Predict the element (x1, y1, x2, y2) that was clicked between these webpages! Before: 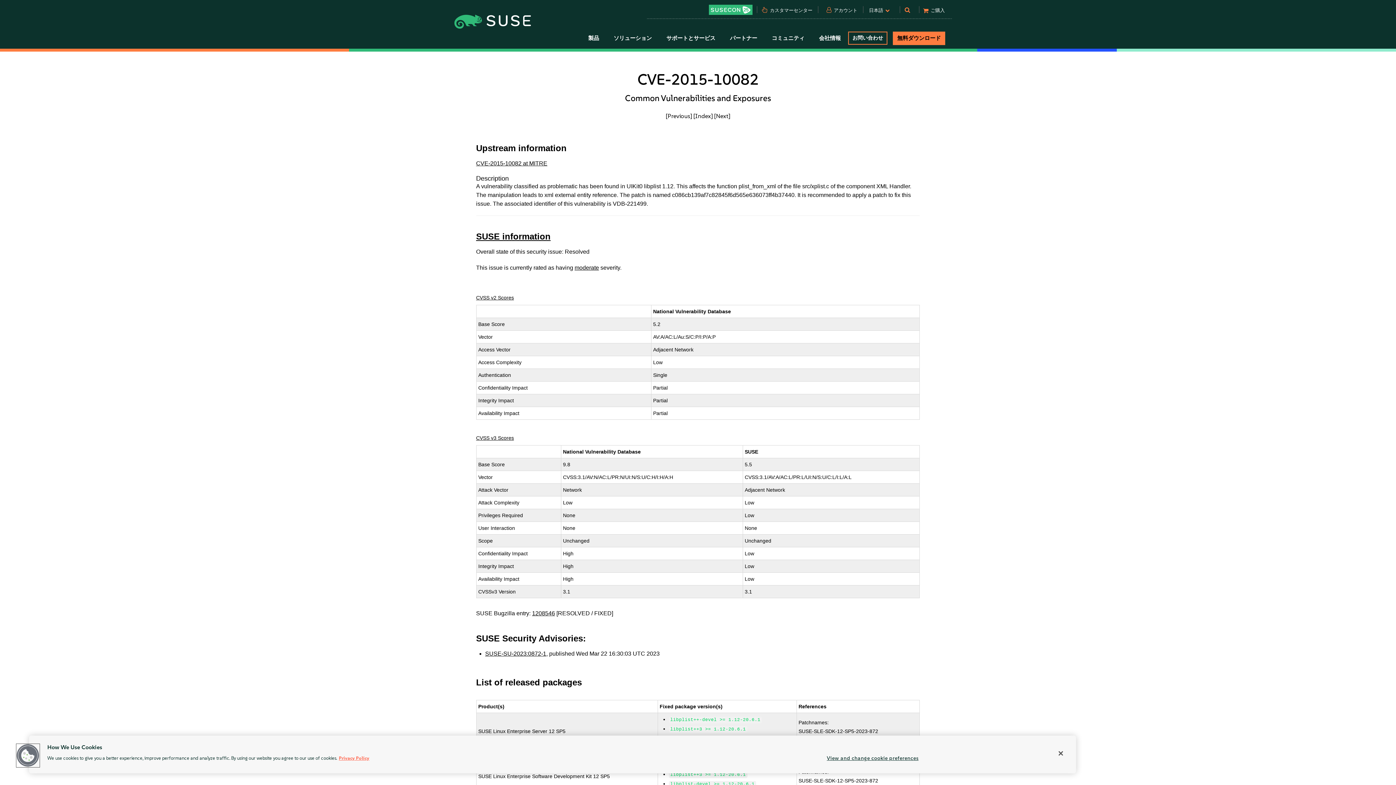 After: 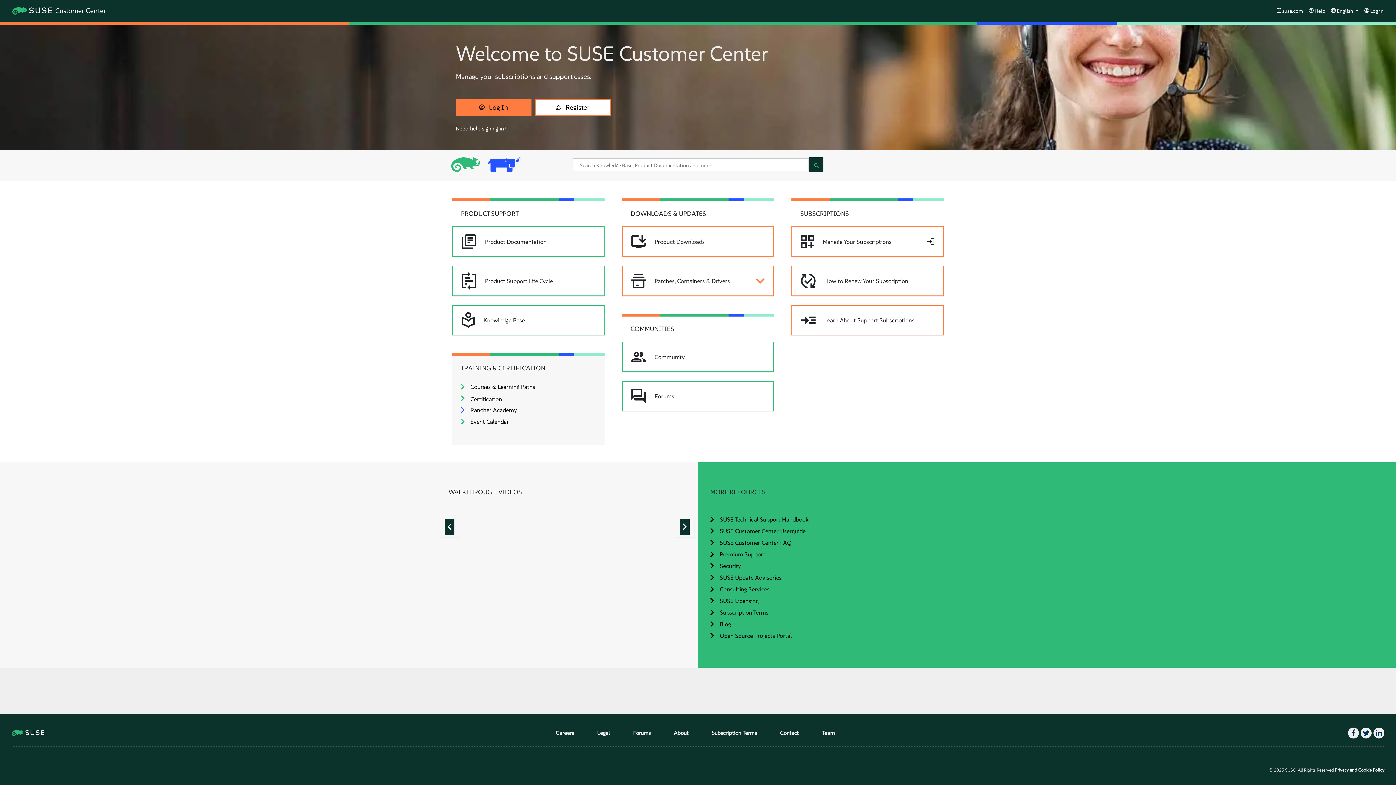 Action: label: カスタマーセンター bbox: (769, 6, 813, 16)